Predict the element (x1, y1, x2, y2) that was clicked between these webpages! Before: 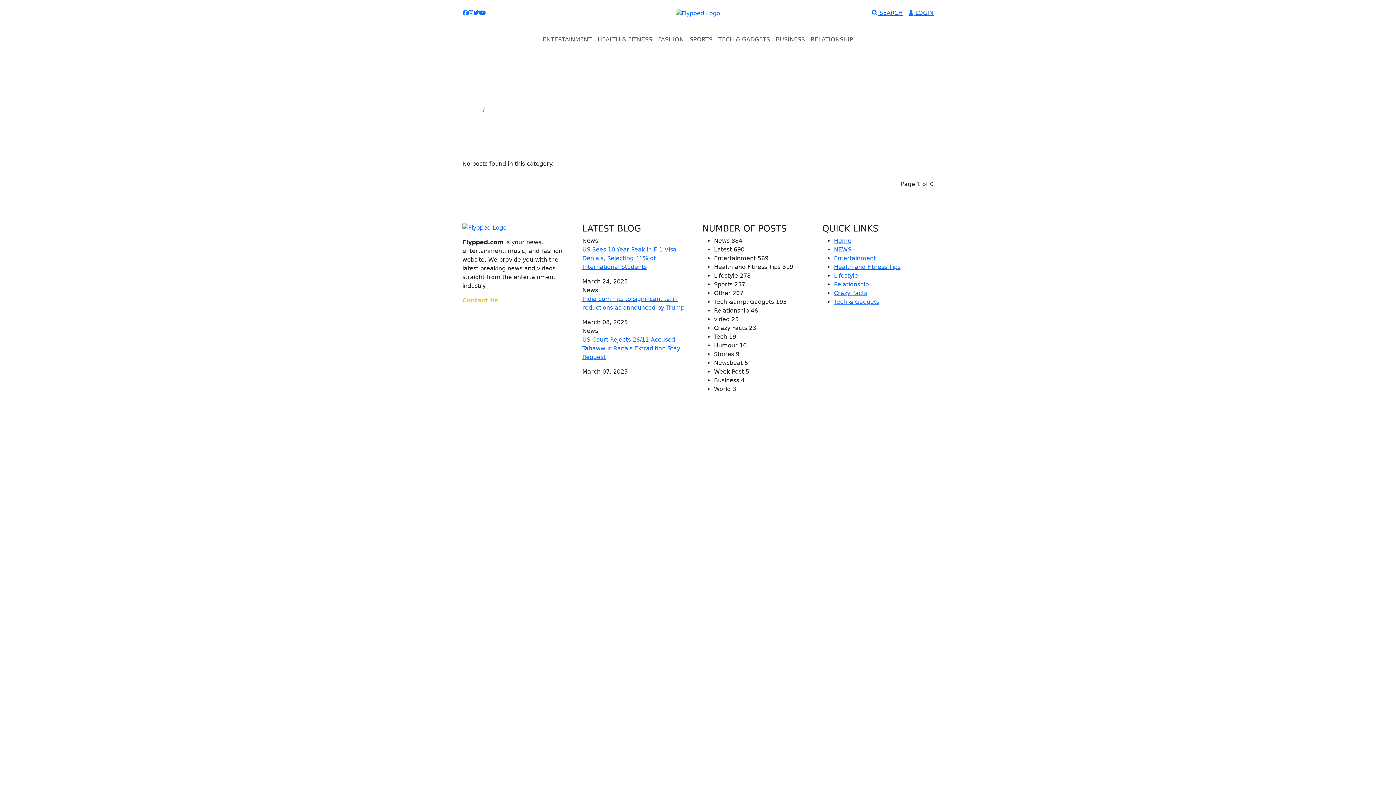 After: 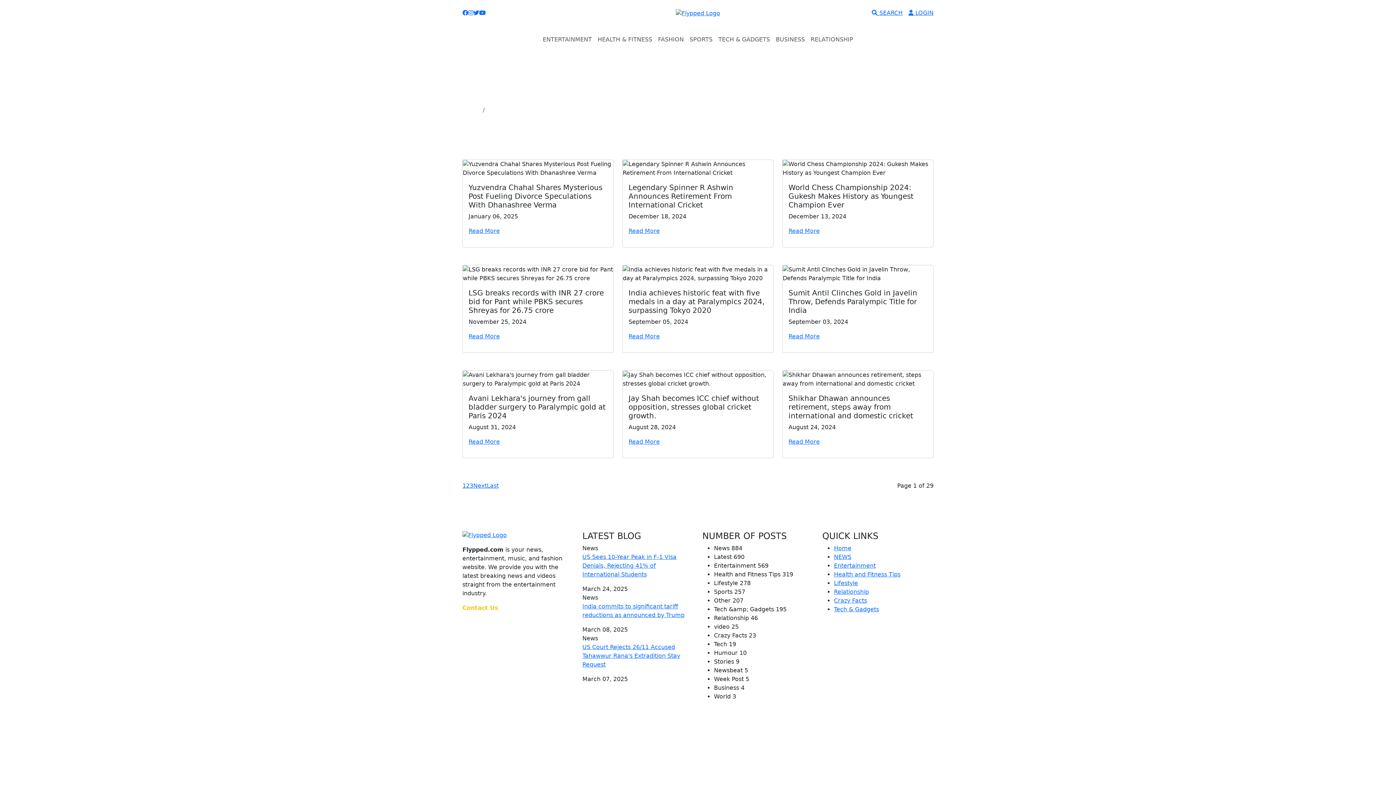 Action: label: SPORTS bbox: (686, 32, 715, 46)